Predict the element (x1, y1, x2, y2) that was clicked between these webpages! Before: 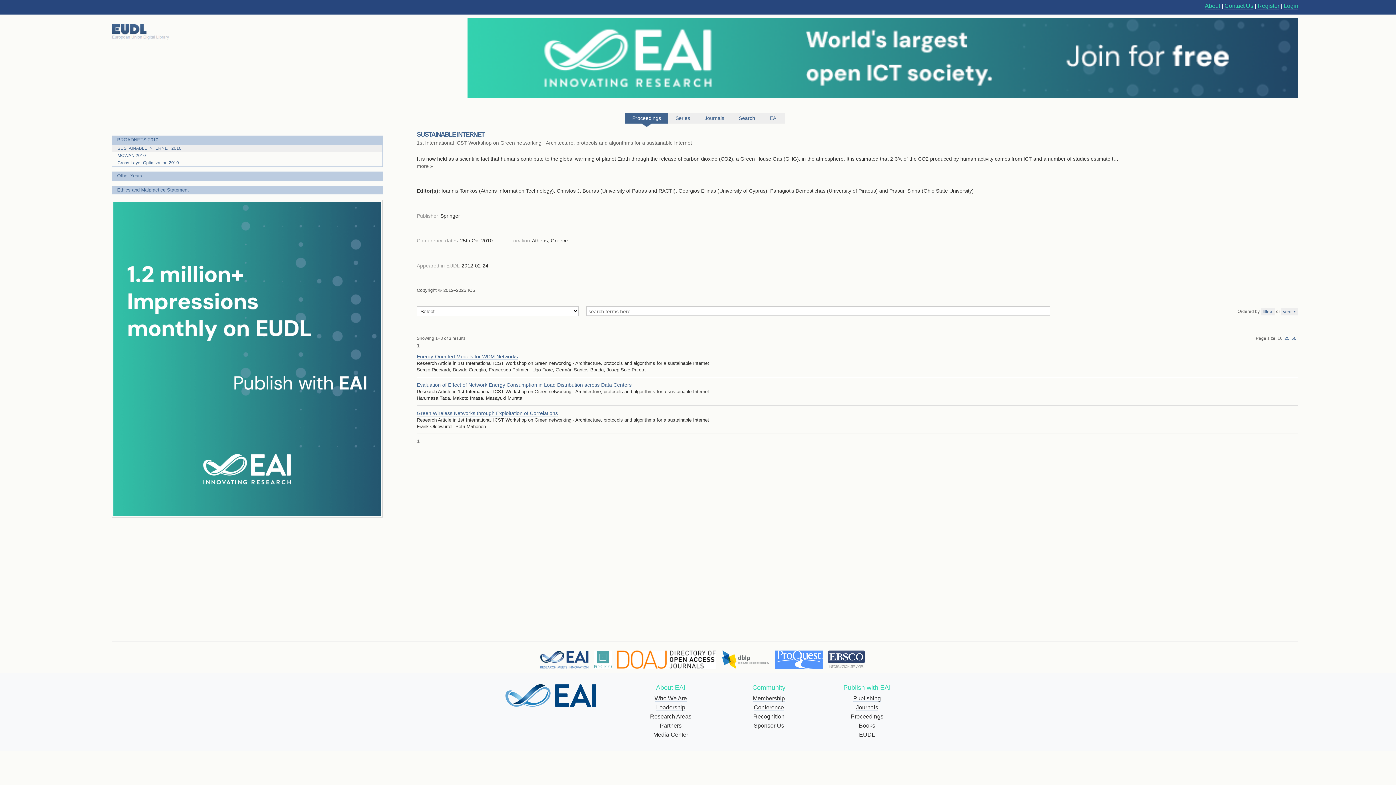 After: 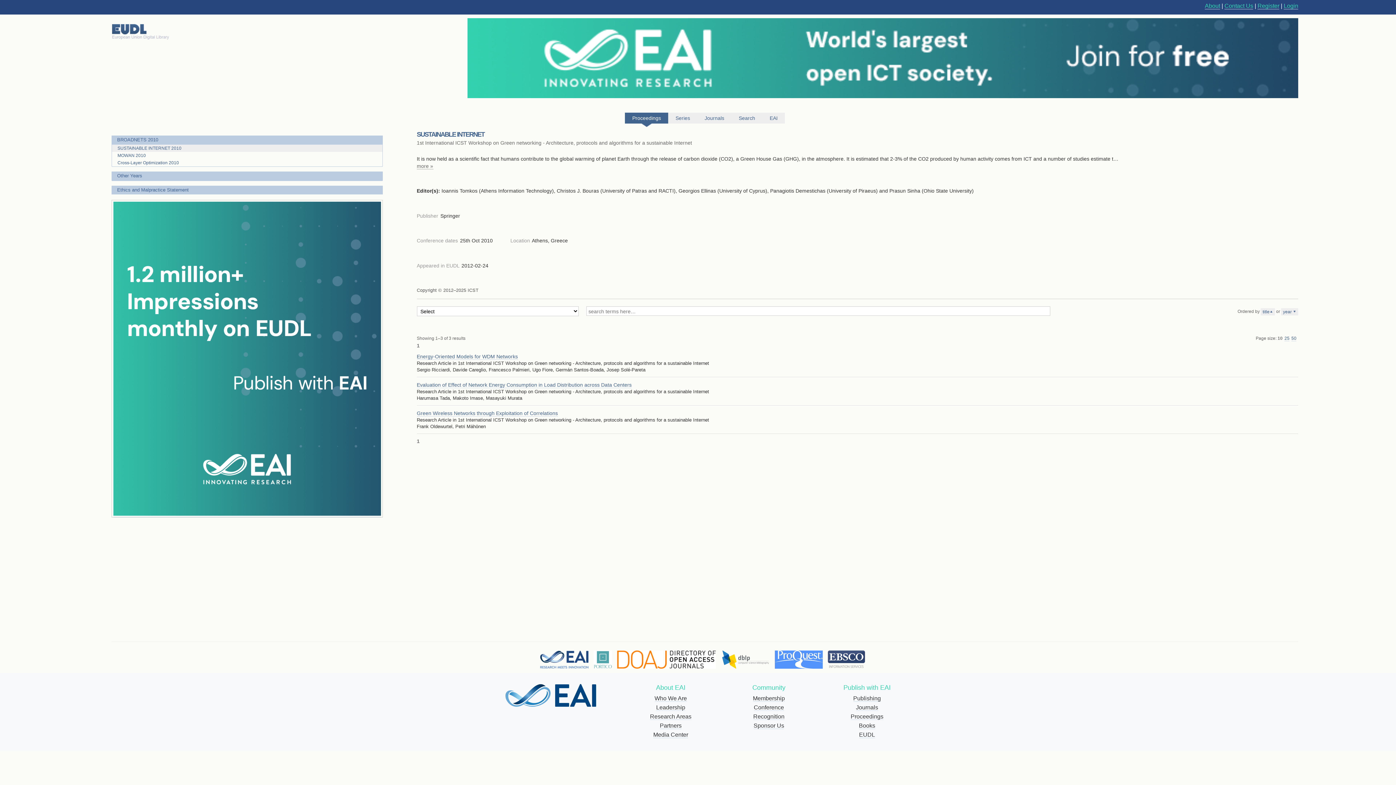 Action: bbox: (416, 342, 419, 348) label: 1